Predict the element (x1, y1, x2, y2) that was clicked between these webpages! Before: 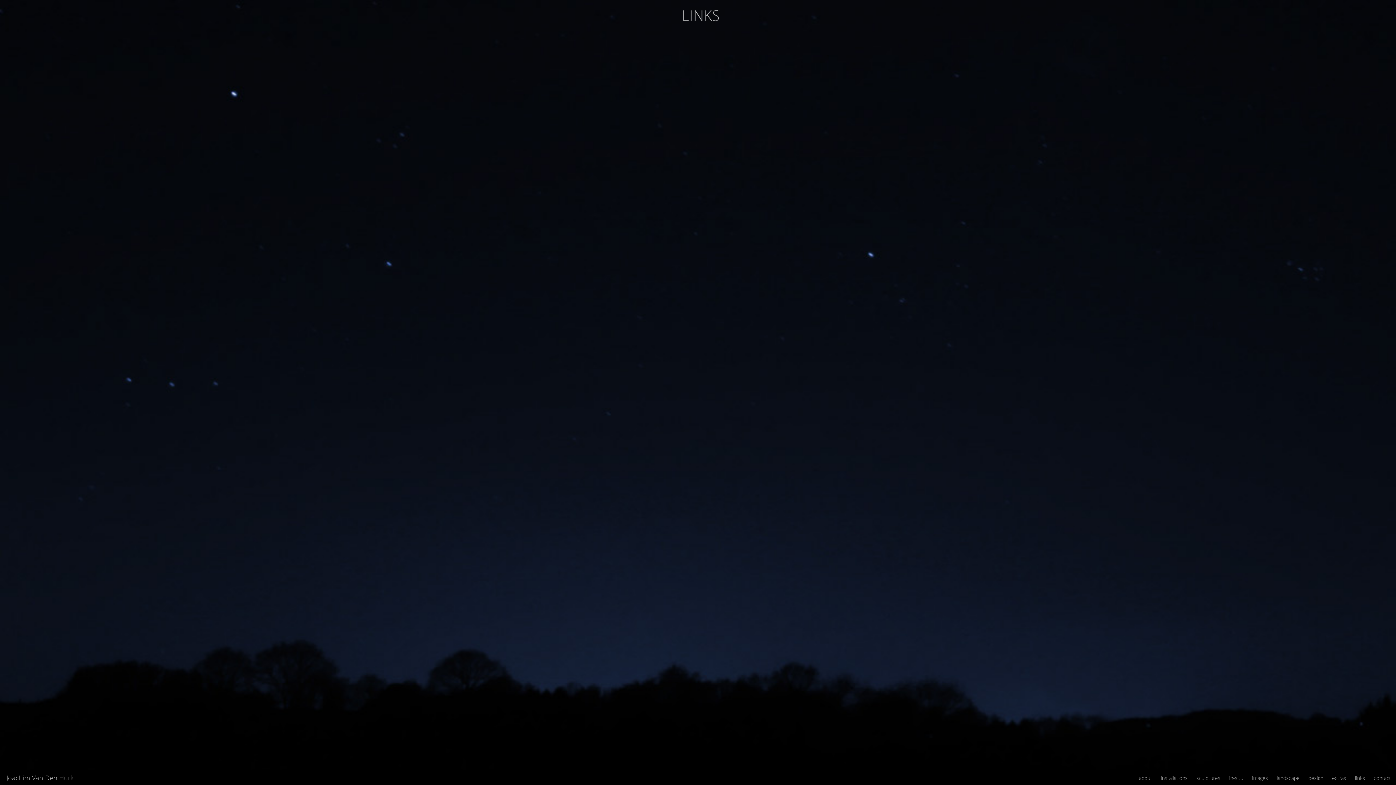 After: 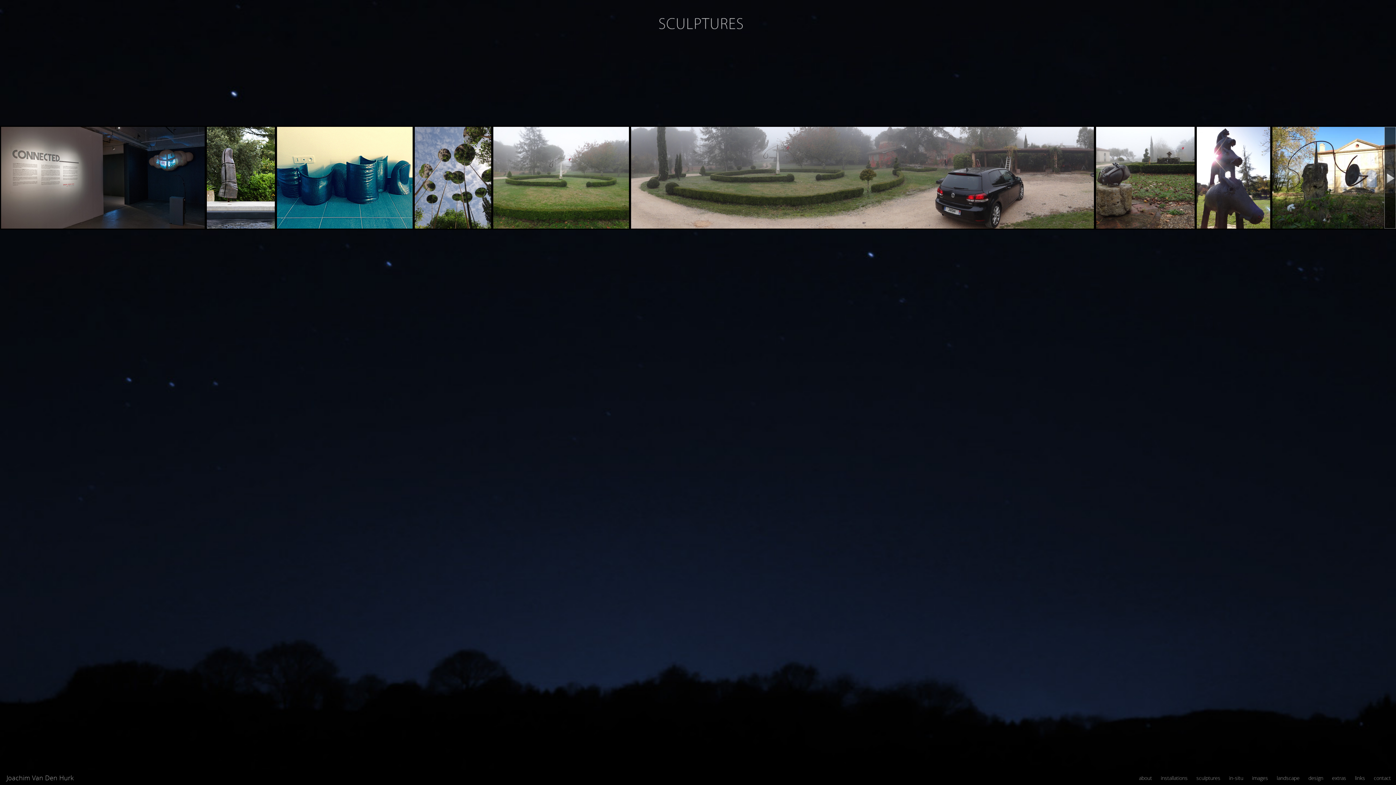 Action: label: sculptures bbox: (1193, 773, 1224, 783)